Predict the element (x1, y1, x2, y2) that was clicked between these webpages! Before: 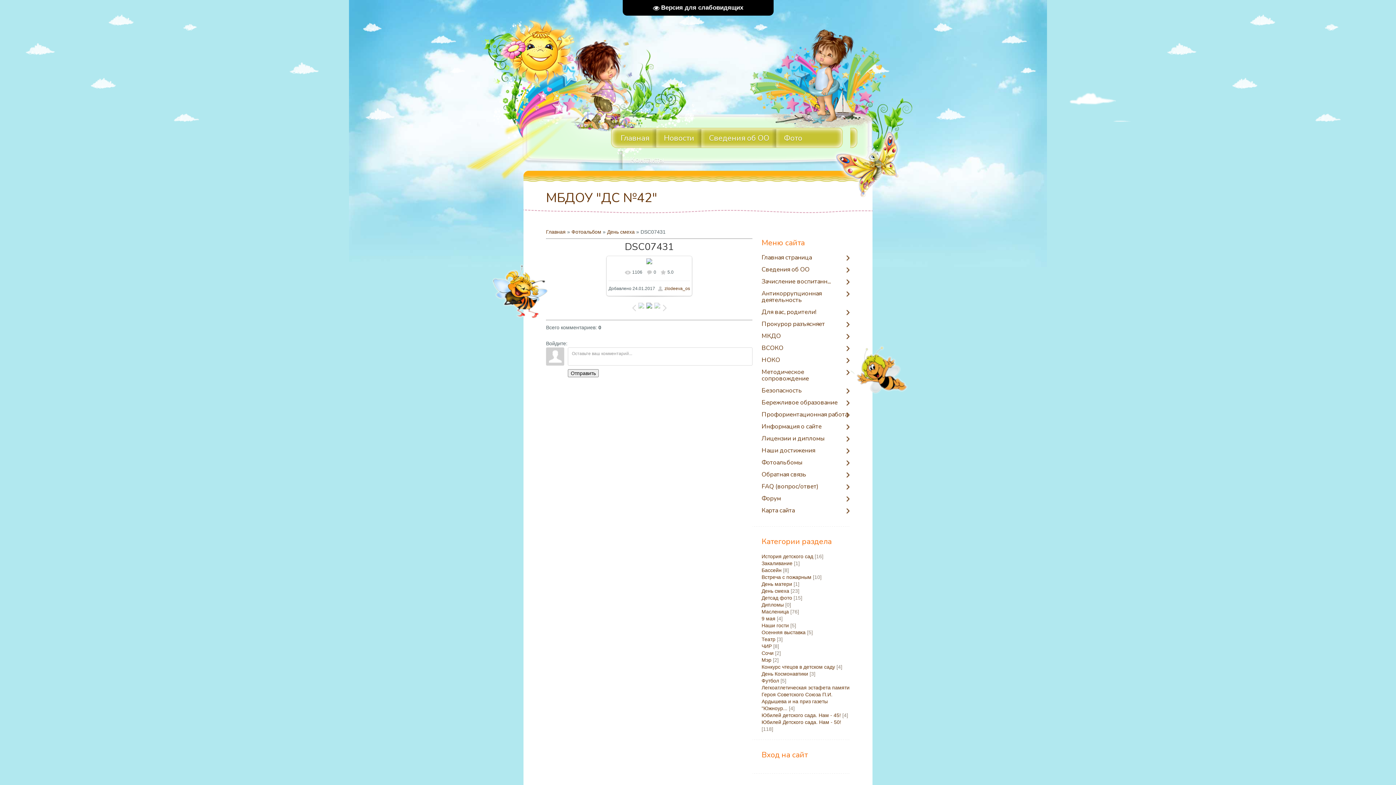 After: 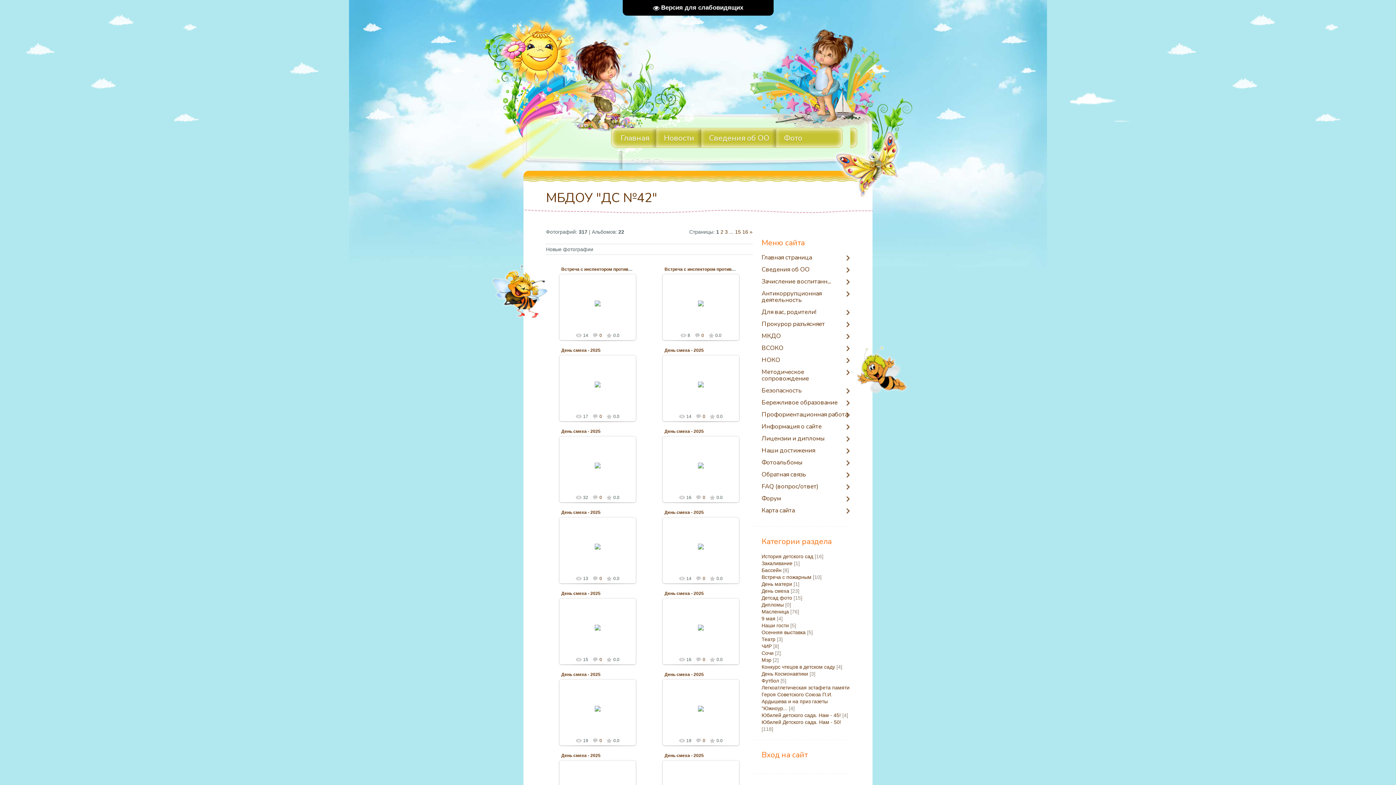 Action: bbox: (761, 459, 850, 466) label: Фотоальбомы